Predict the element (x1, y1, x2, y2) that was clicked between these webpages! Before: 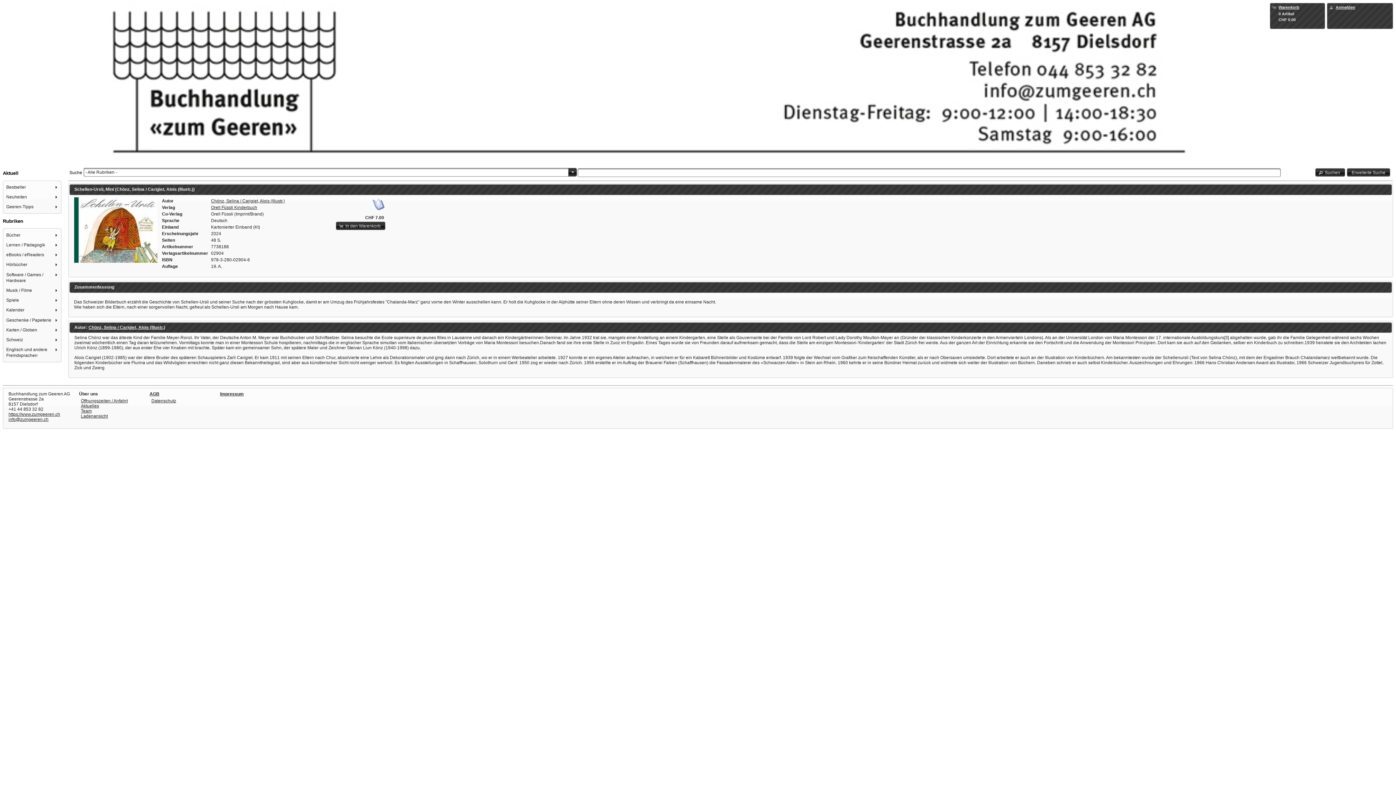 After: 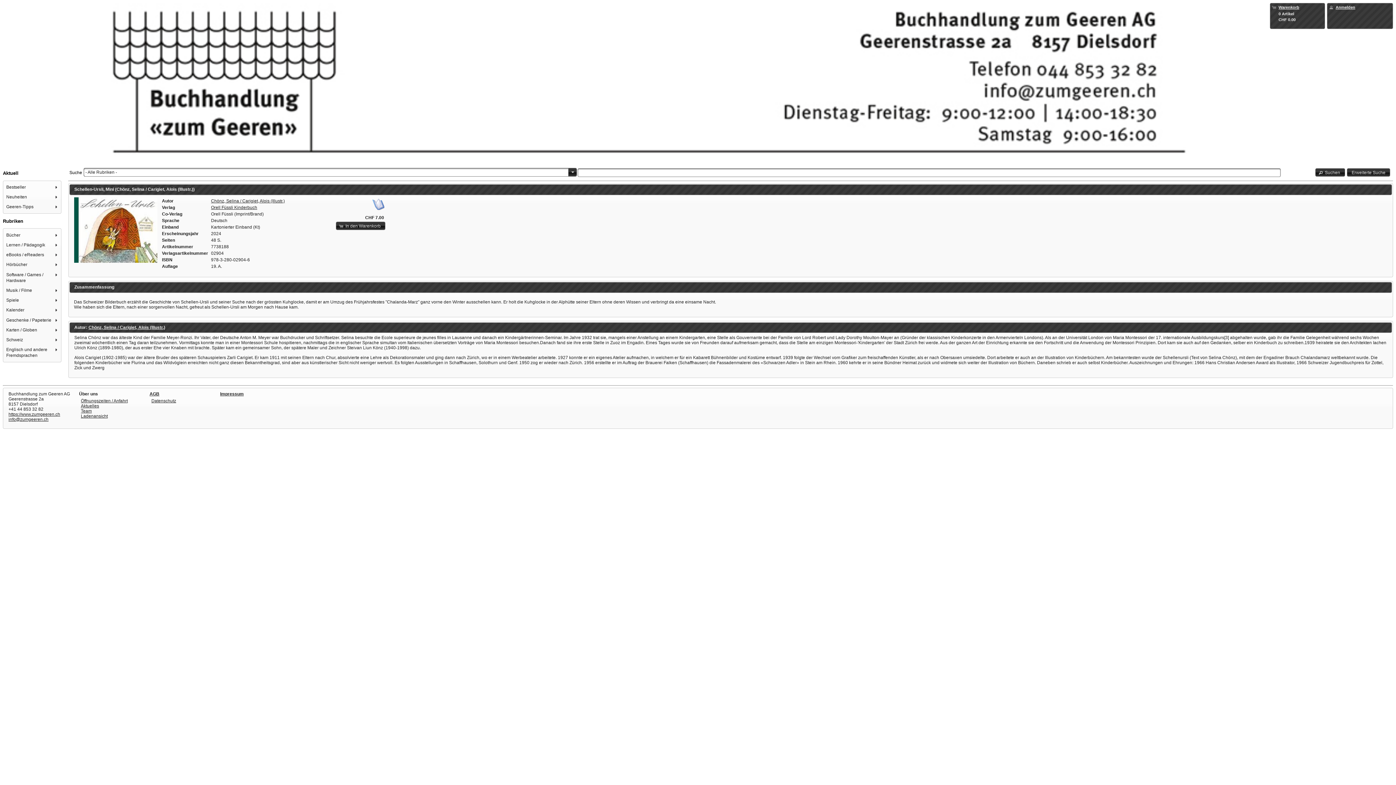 Action: bbox: (8, 417, 48, 422) label: info@zumgeeren.ch